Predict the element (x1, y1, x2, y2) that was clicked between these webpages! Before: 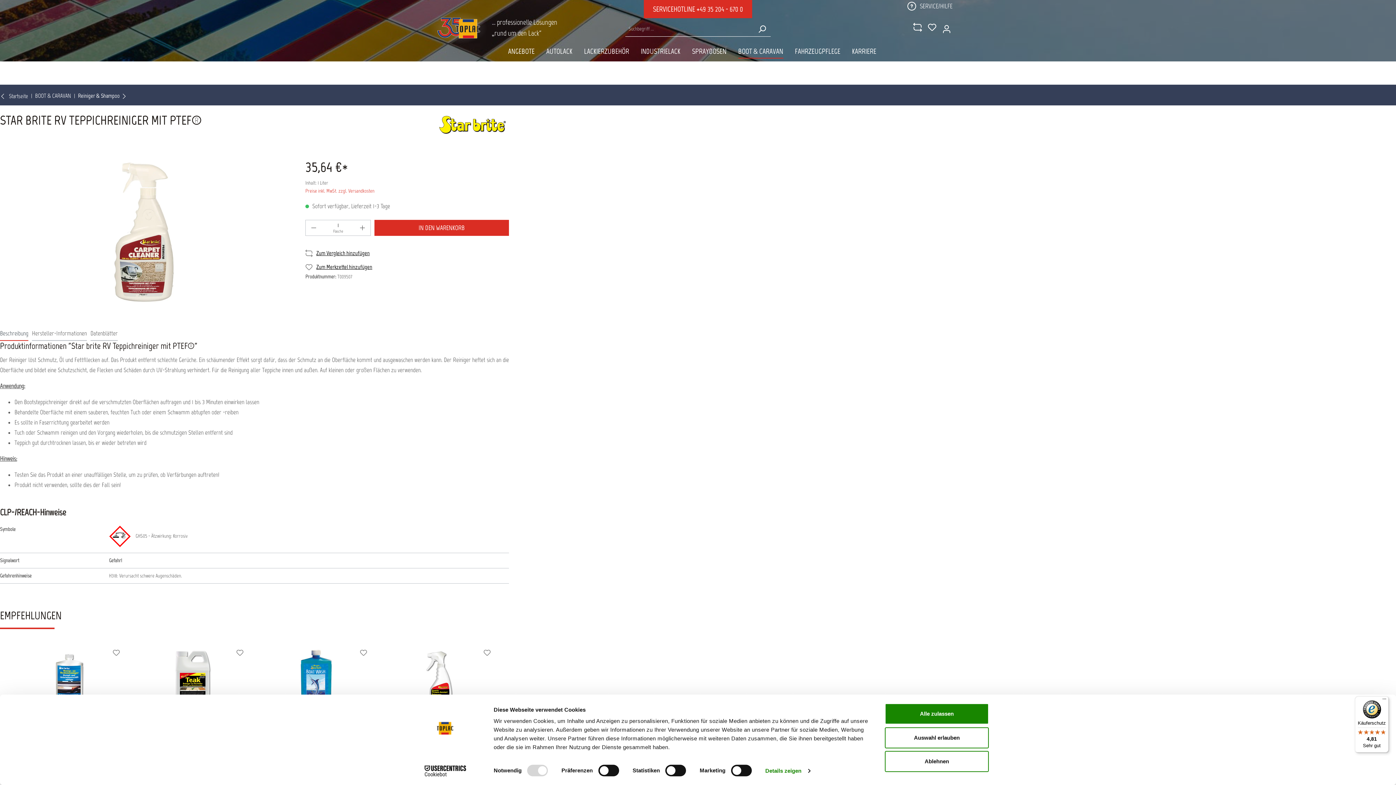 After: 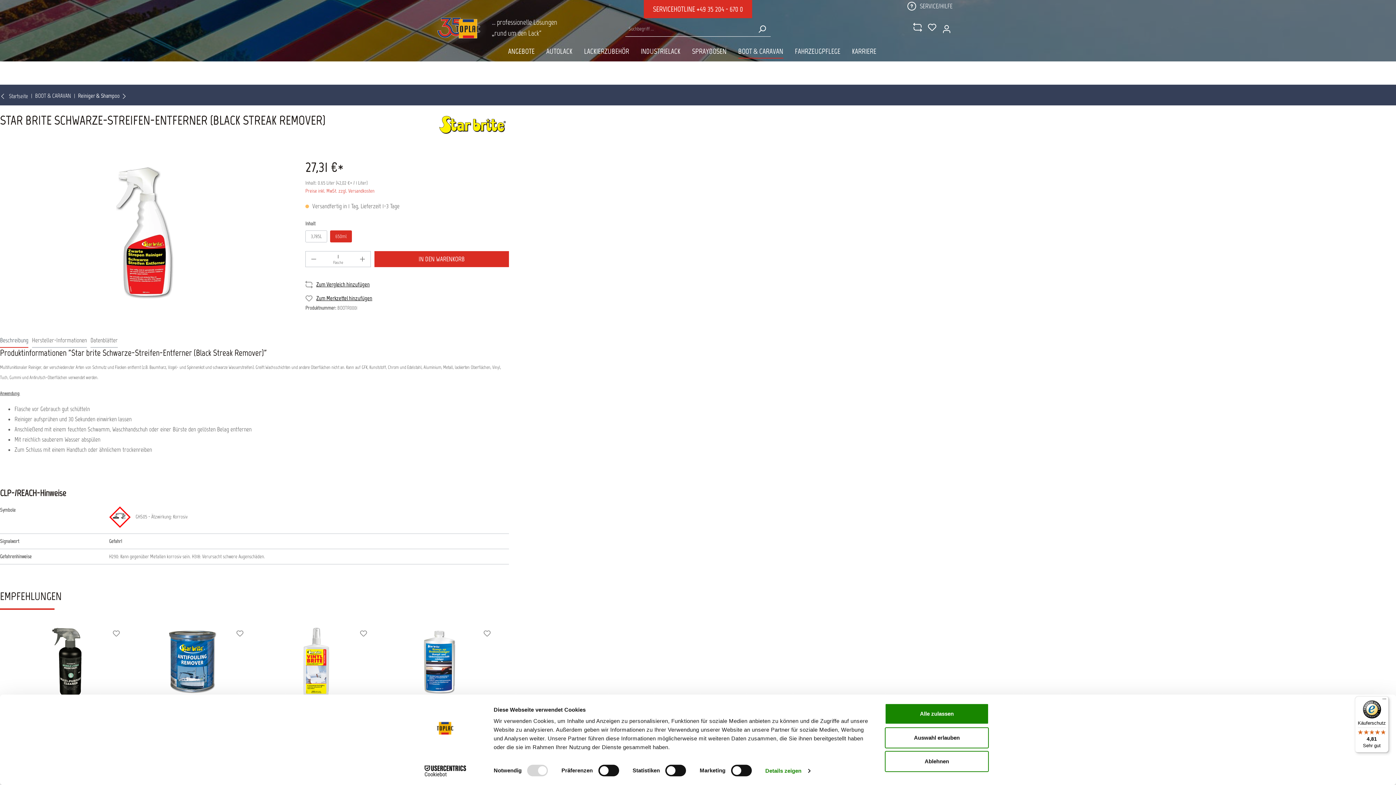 Action: bbox: (385, 645, 494, 718)